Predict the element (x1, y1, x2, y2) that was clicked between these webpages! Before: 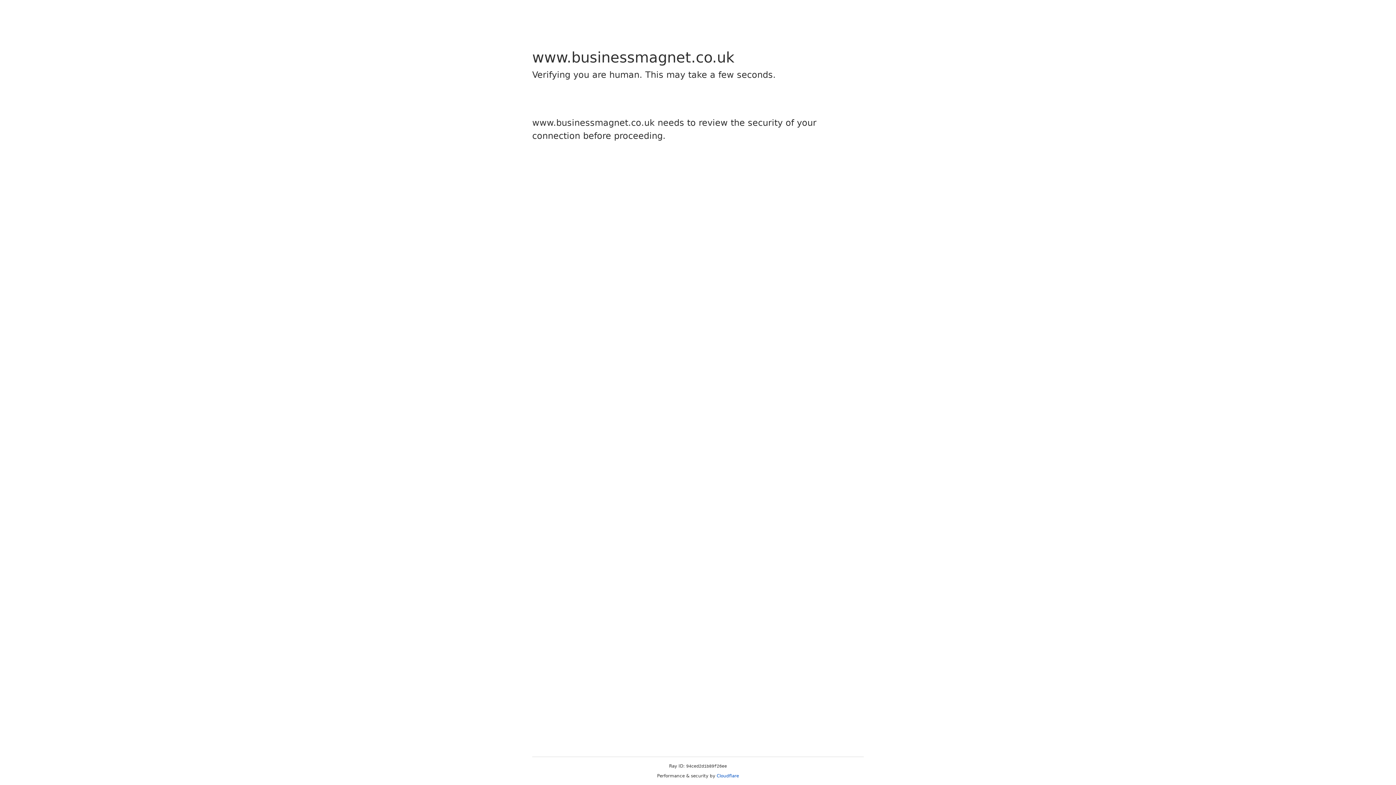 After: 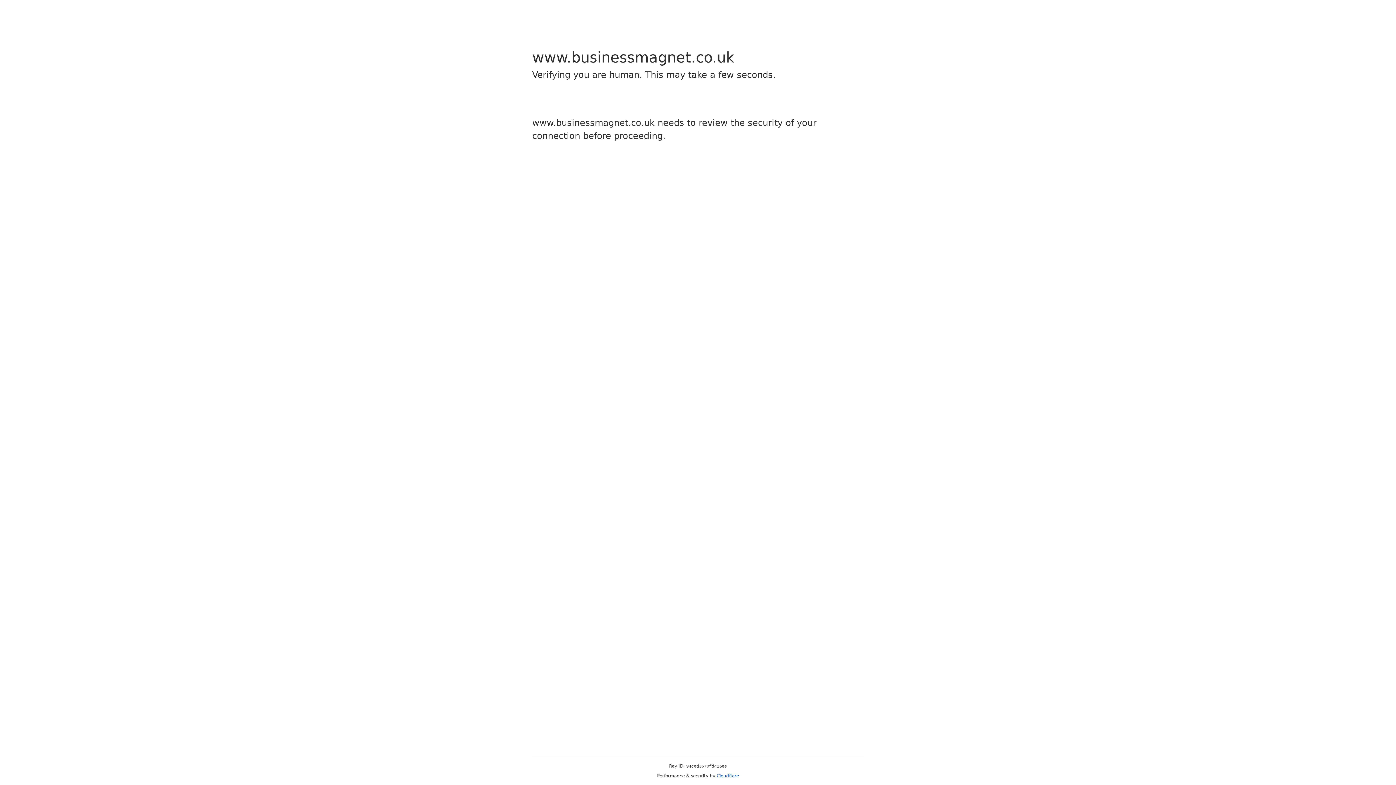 Action: label: Cloudflare bbox: (716, 773, 739, 778)